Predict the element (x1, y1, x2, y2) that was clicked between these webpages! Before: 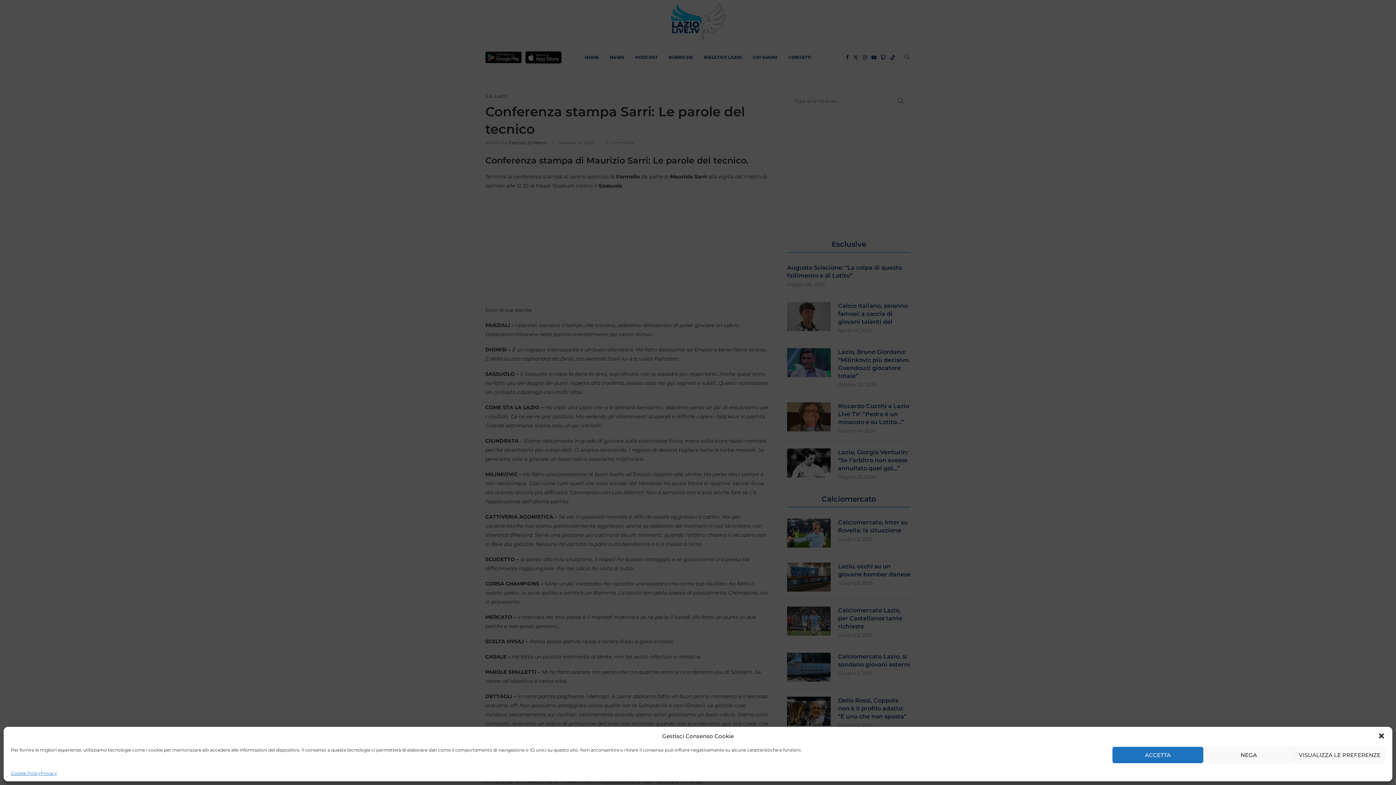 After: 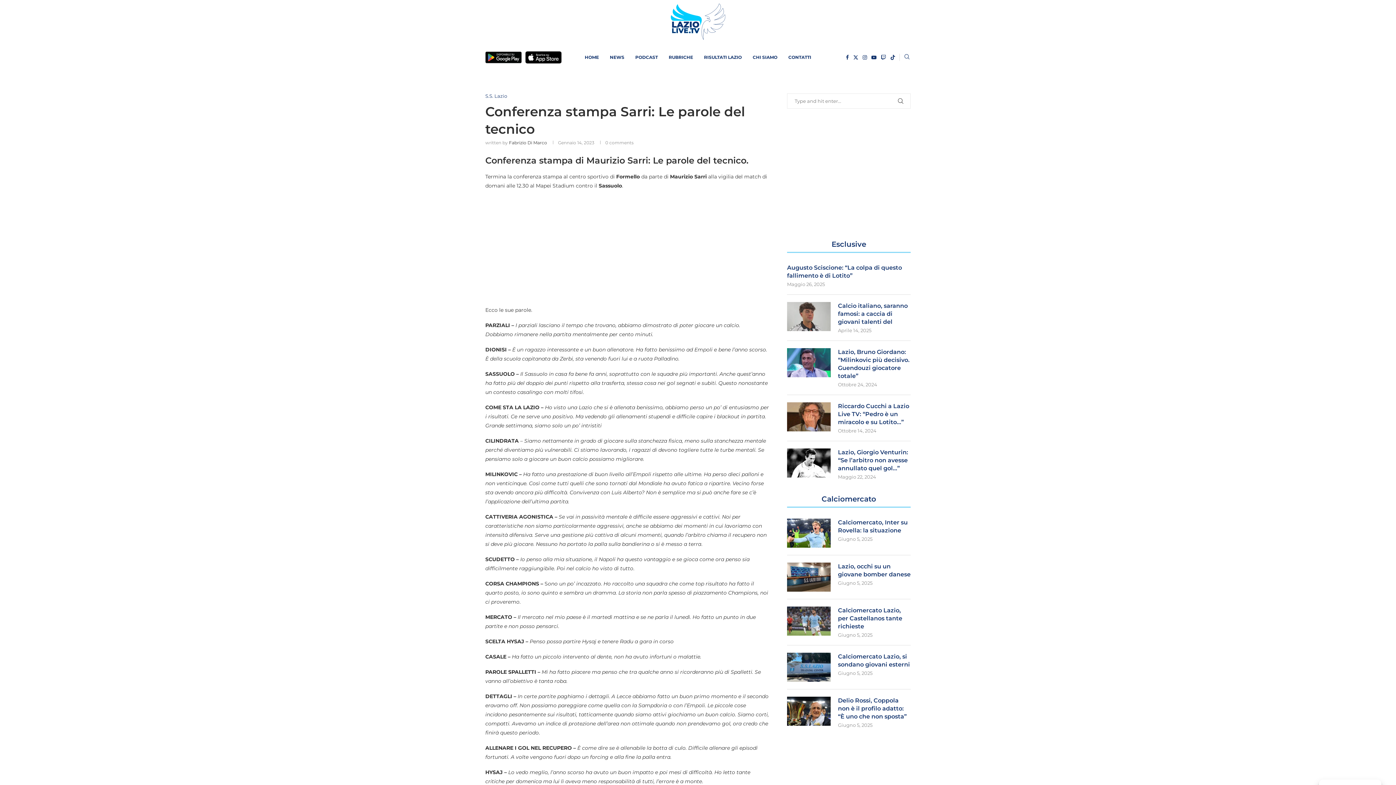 Action: label: ACCETTA bbox: (1112, 747, 1203, 763)